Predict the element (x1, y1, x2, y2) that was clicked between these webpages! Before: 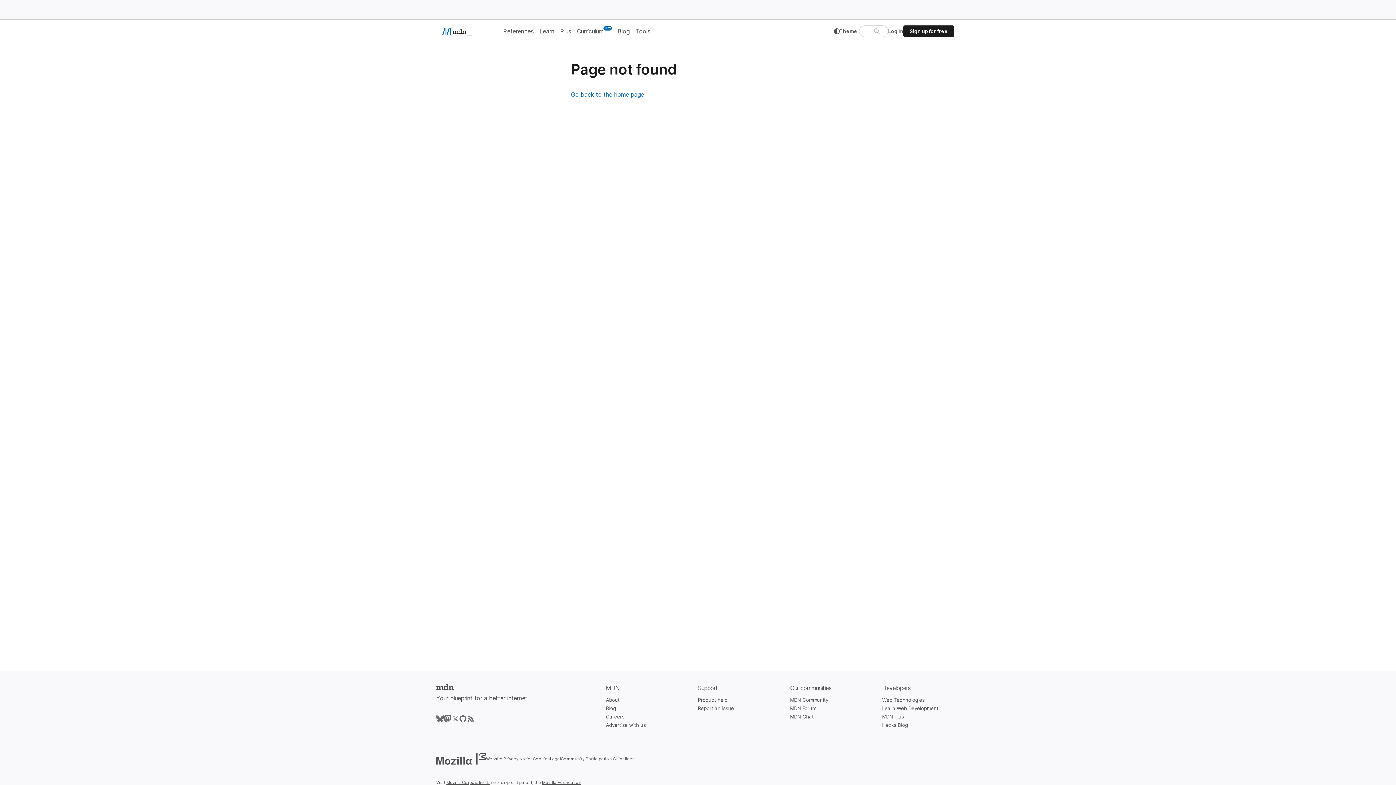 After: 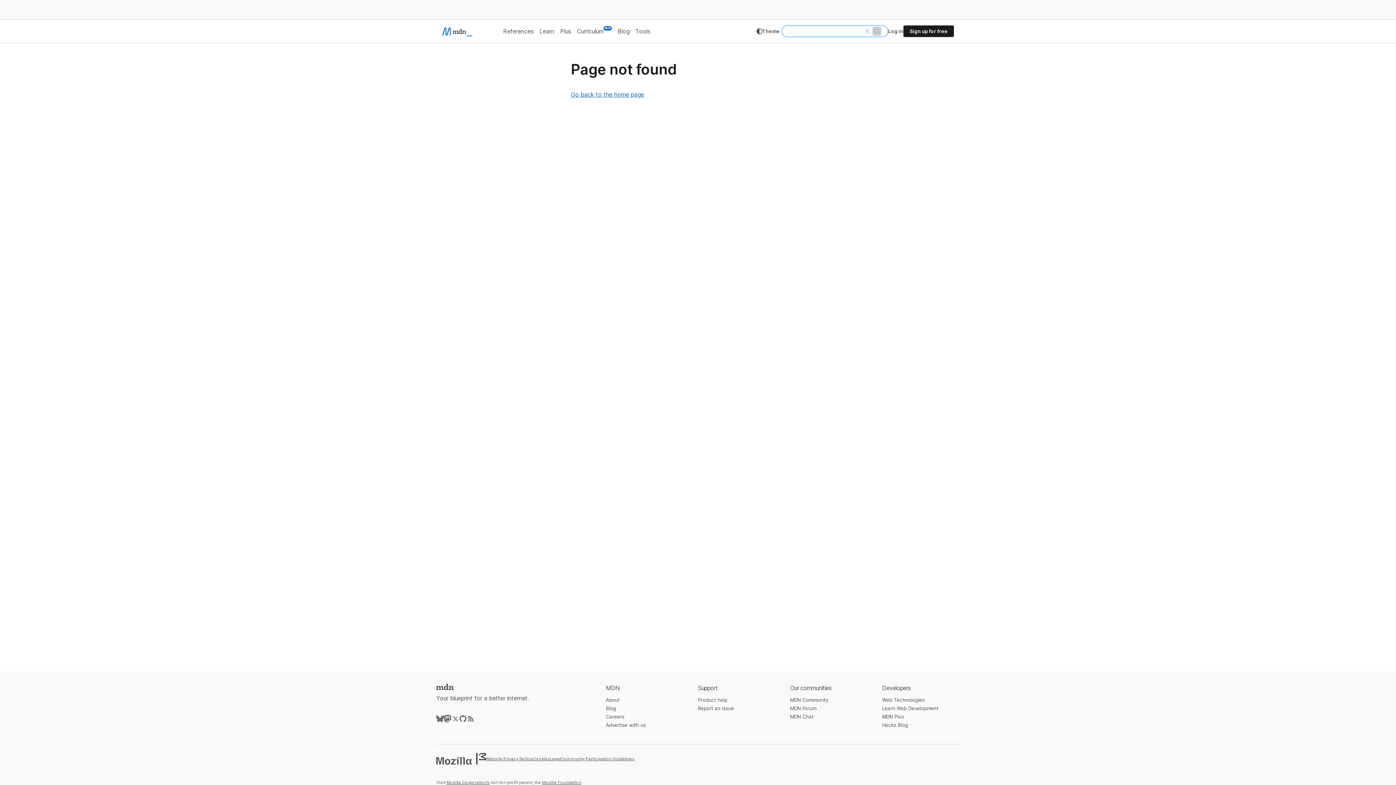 Action: label: SEARCH bbox: (872, 26, 881, 35)